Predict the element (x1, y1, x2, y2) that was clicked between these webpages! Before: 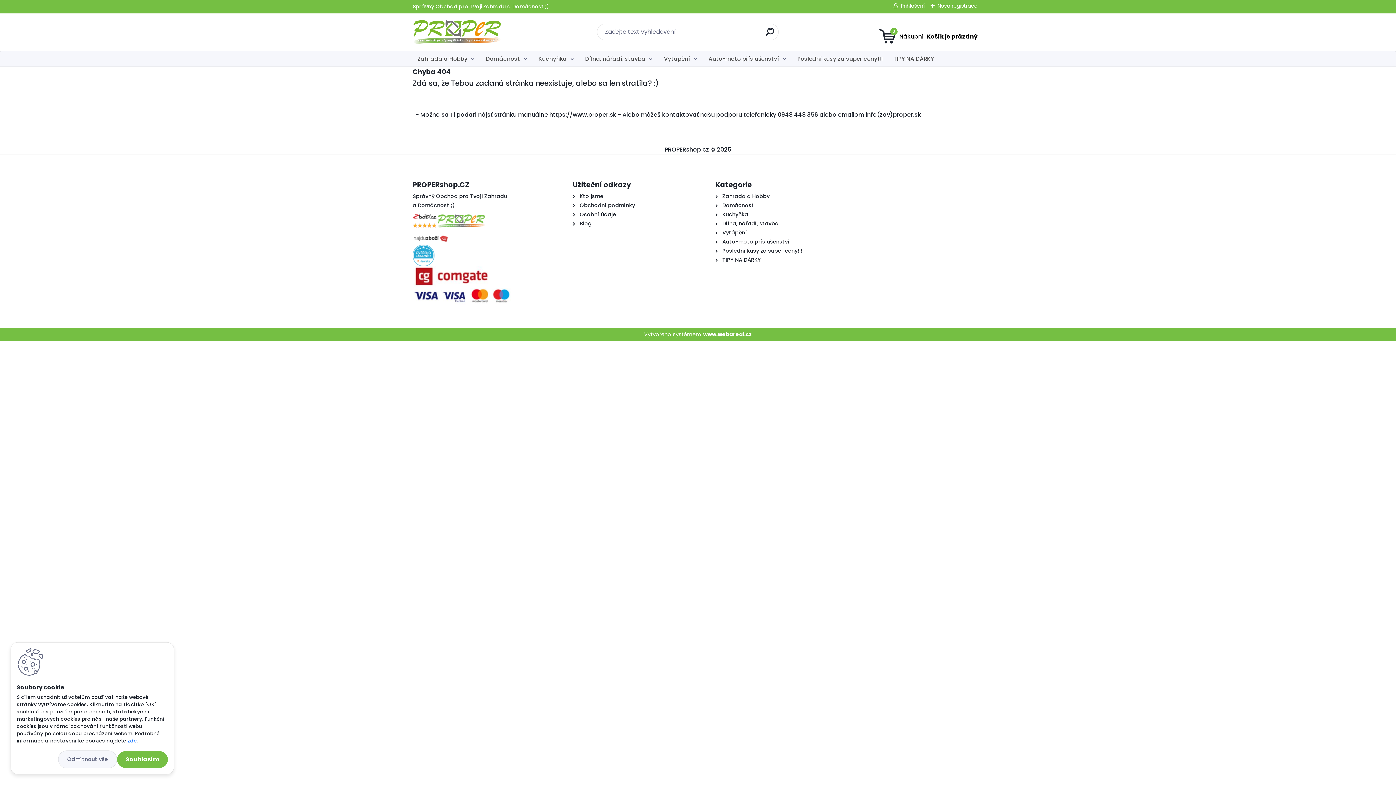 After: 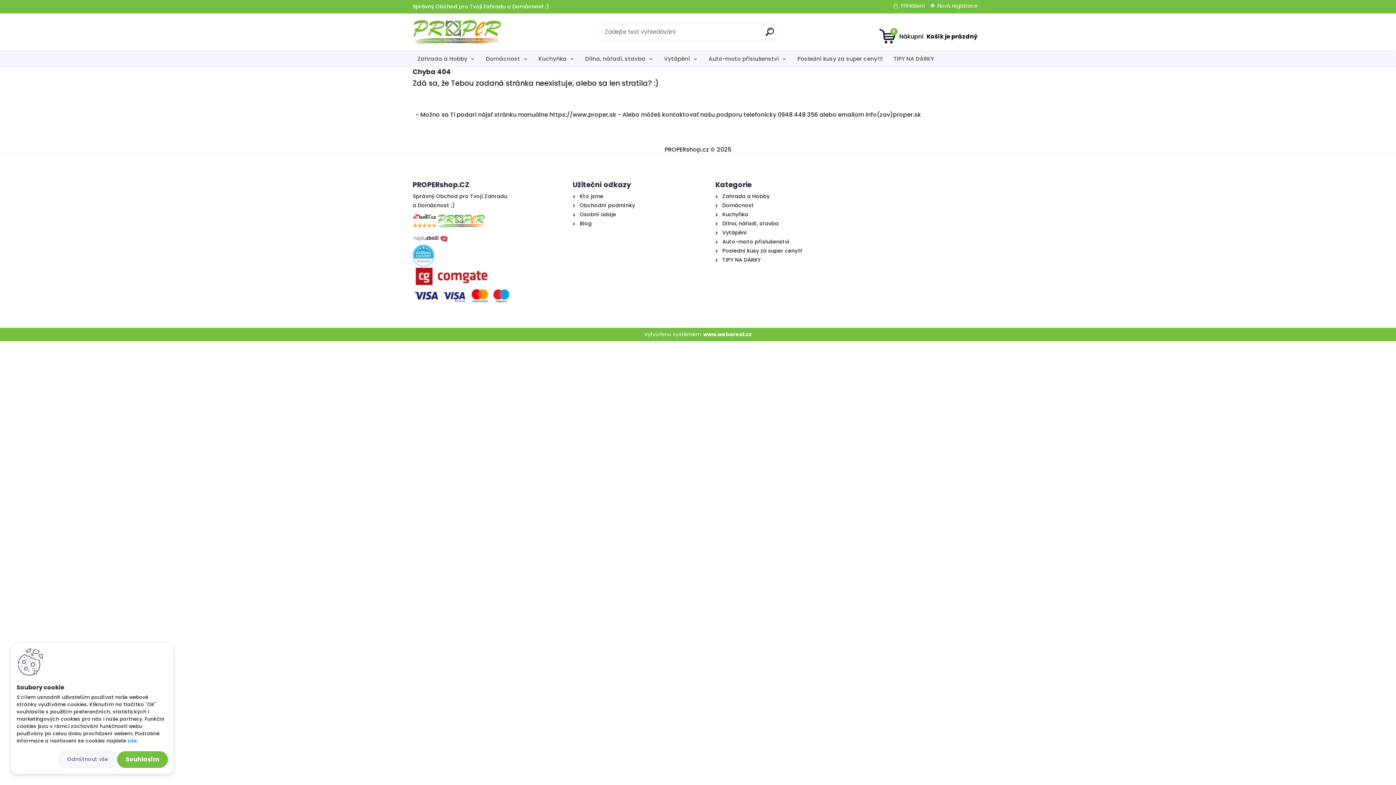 Action: bbox: (549, 110, 616, 118) label: https://www.proper.sk